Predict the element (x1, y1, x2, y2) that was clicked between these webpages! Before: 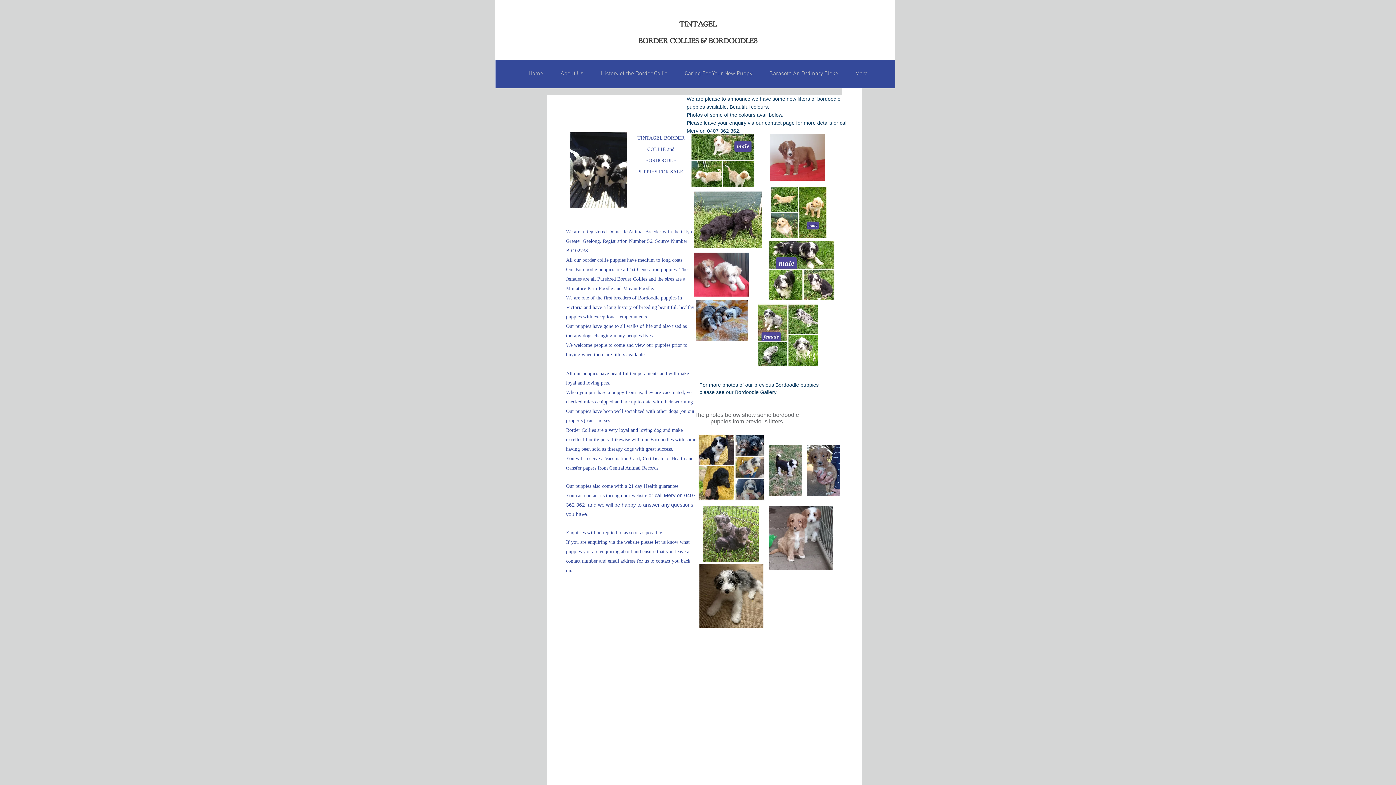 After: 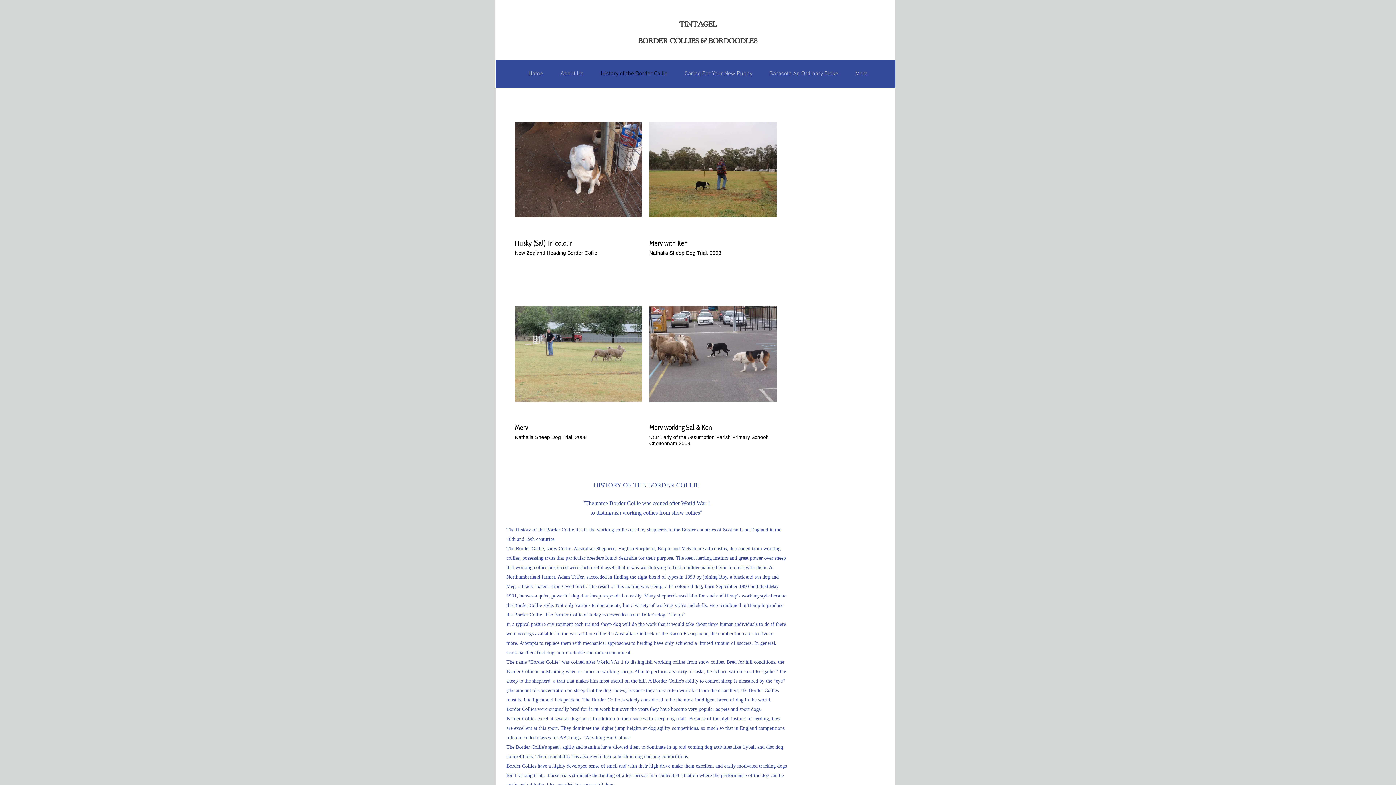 Action: bbox: (592, 64, 676, 82) label: History of the Border Collie